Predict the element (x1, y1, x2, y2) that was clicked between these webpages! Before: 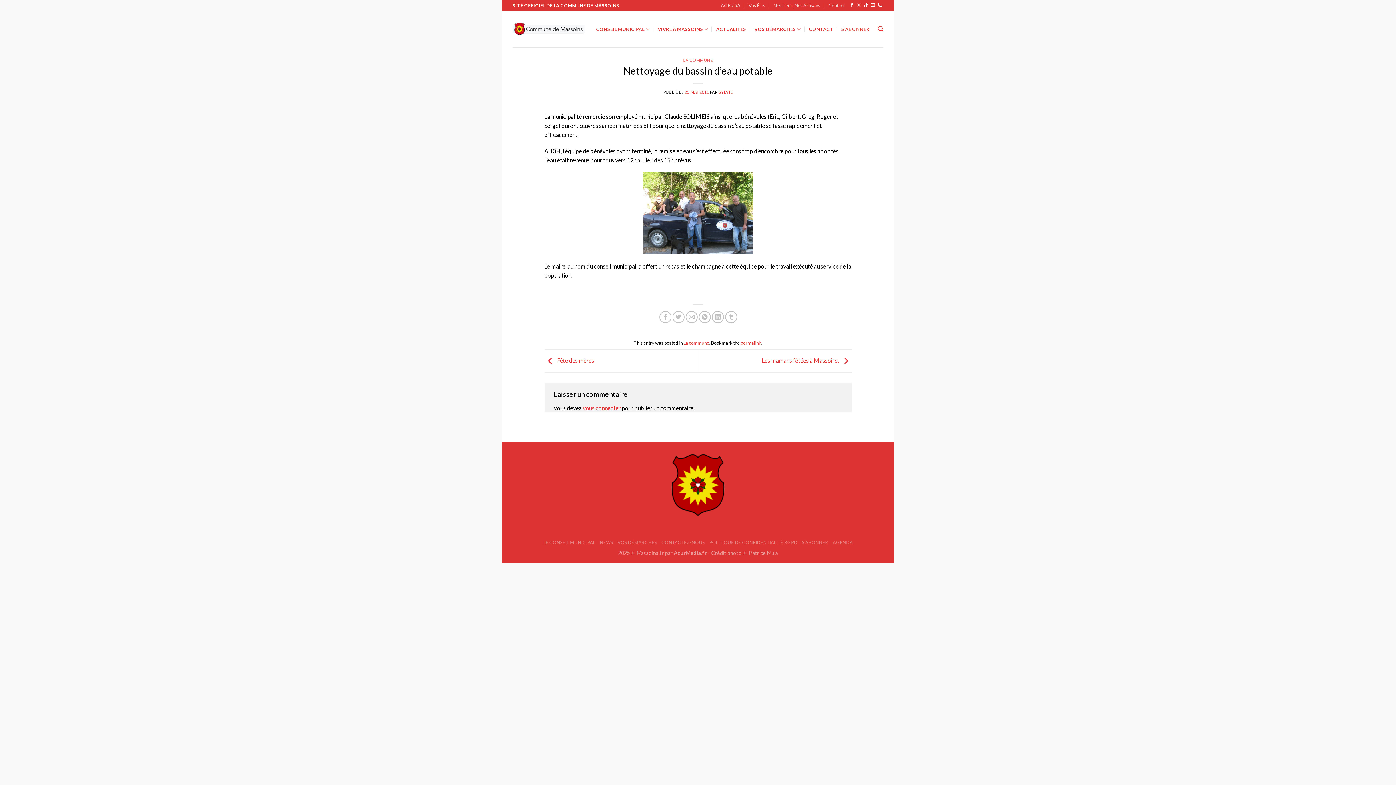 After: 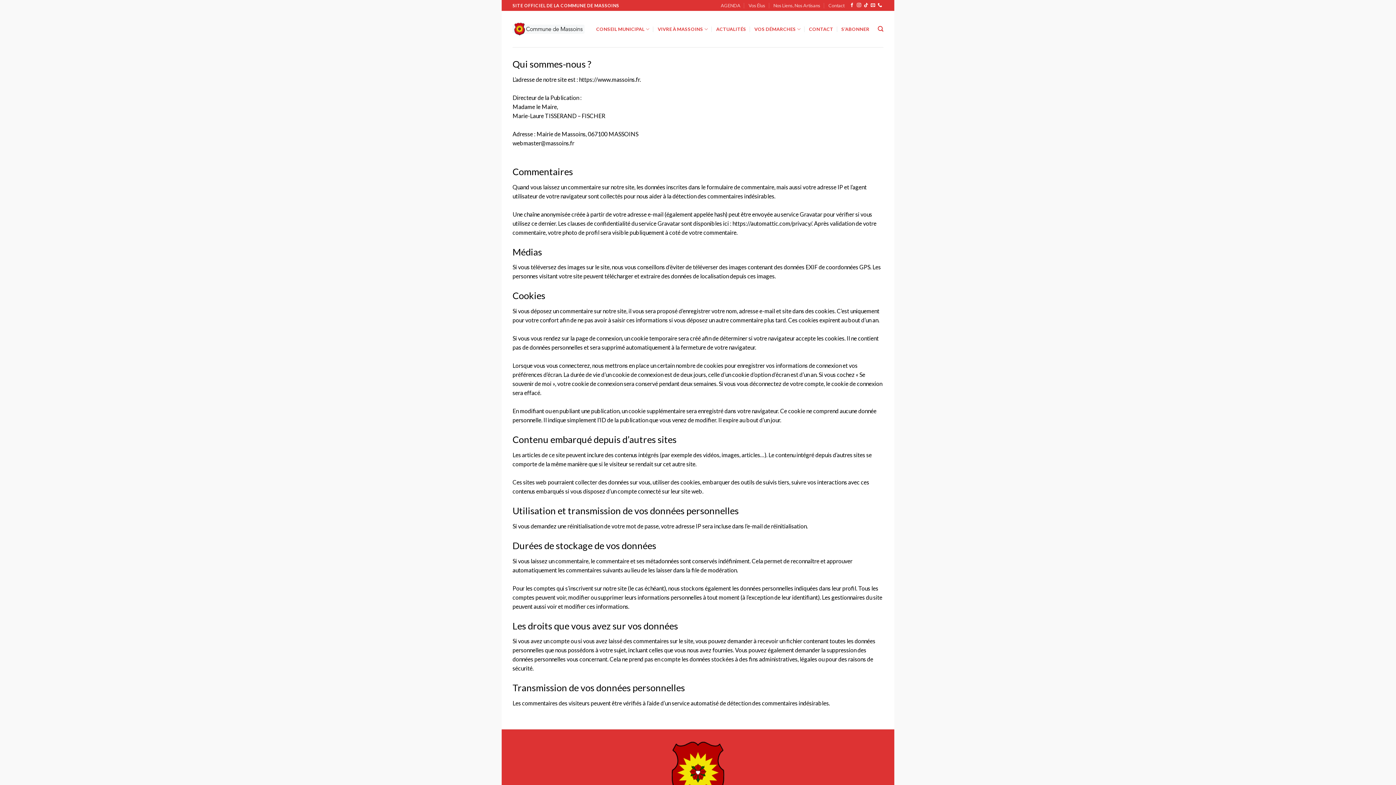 Action: label: POLITIQUE DE CONFIDENTIALITÉ RGPD bbox: (709, 540, 797, 545)